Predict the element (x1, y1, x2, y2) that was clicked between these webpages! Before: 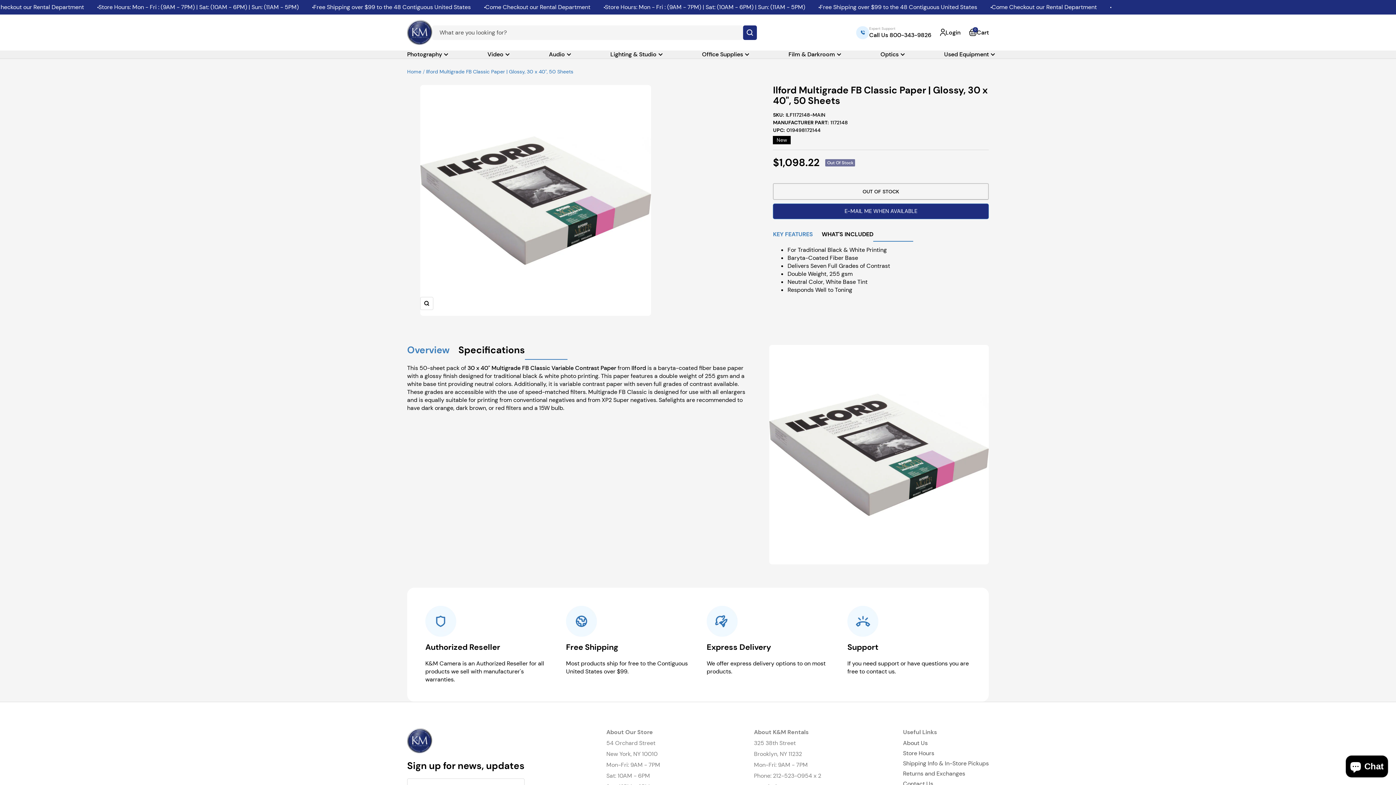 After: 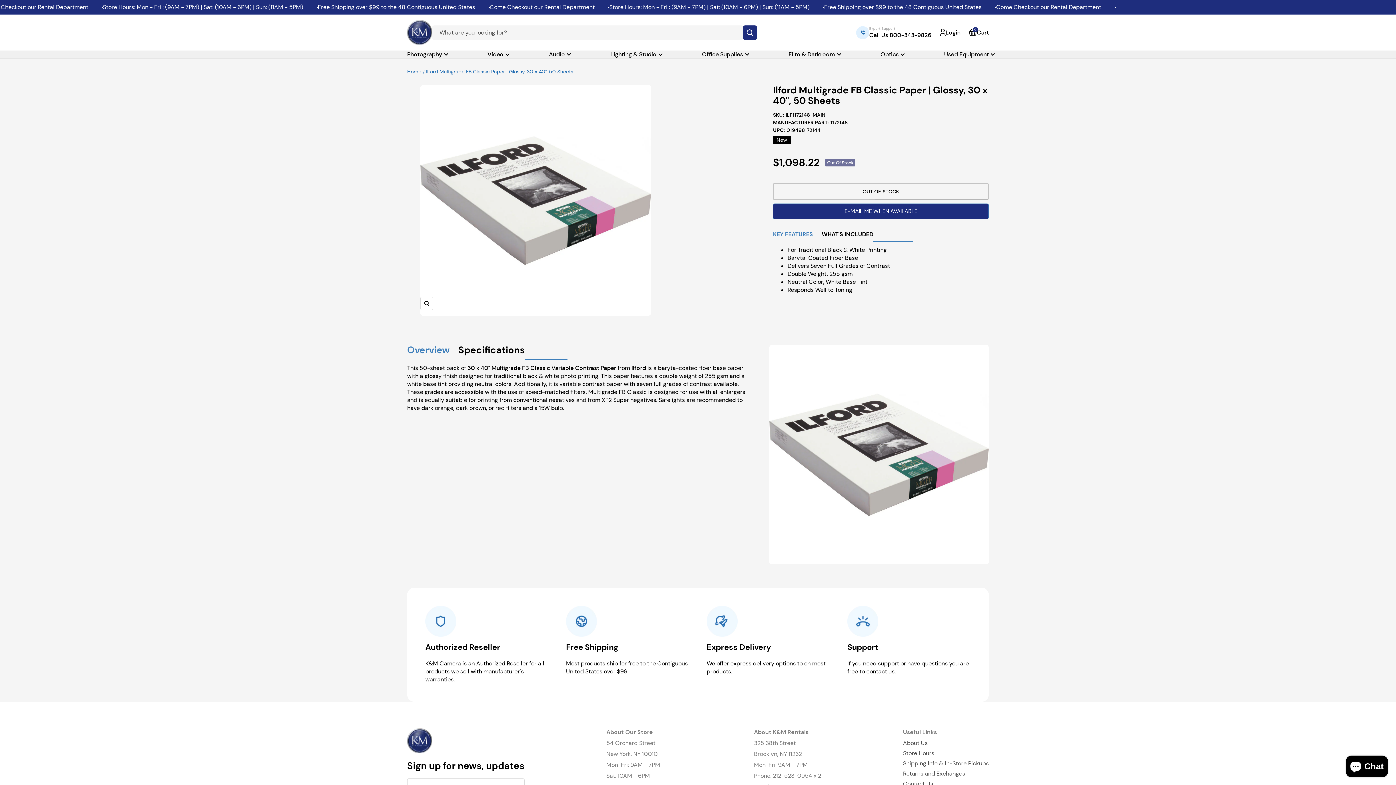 Action: bbox: (773, 231, 813, 241) label: KEY FEATURES